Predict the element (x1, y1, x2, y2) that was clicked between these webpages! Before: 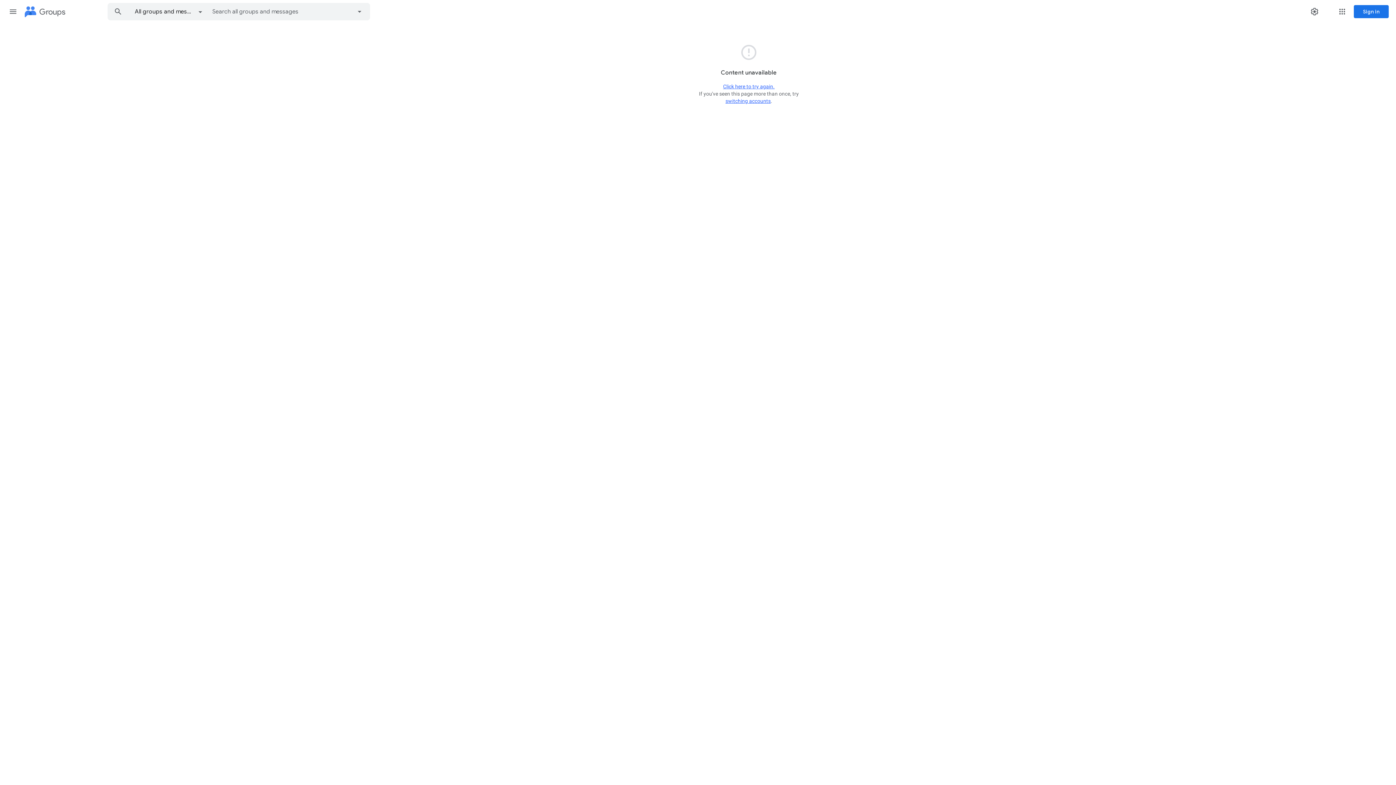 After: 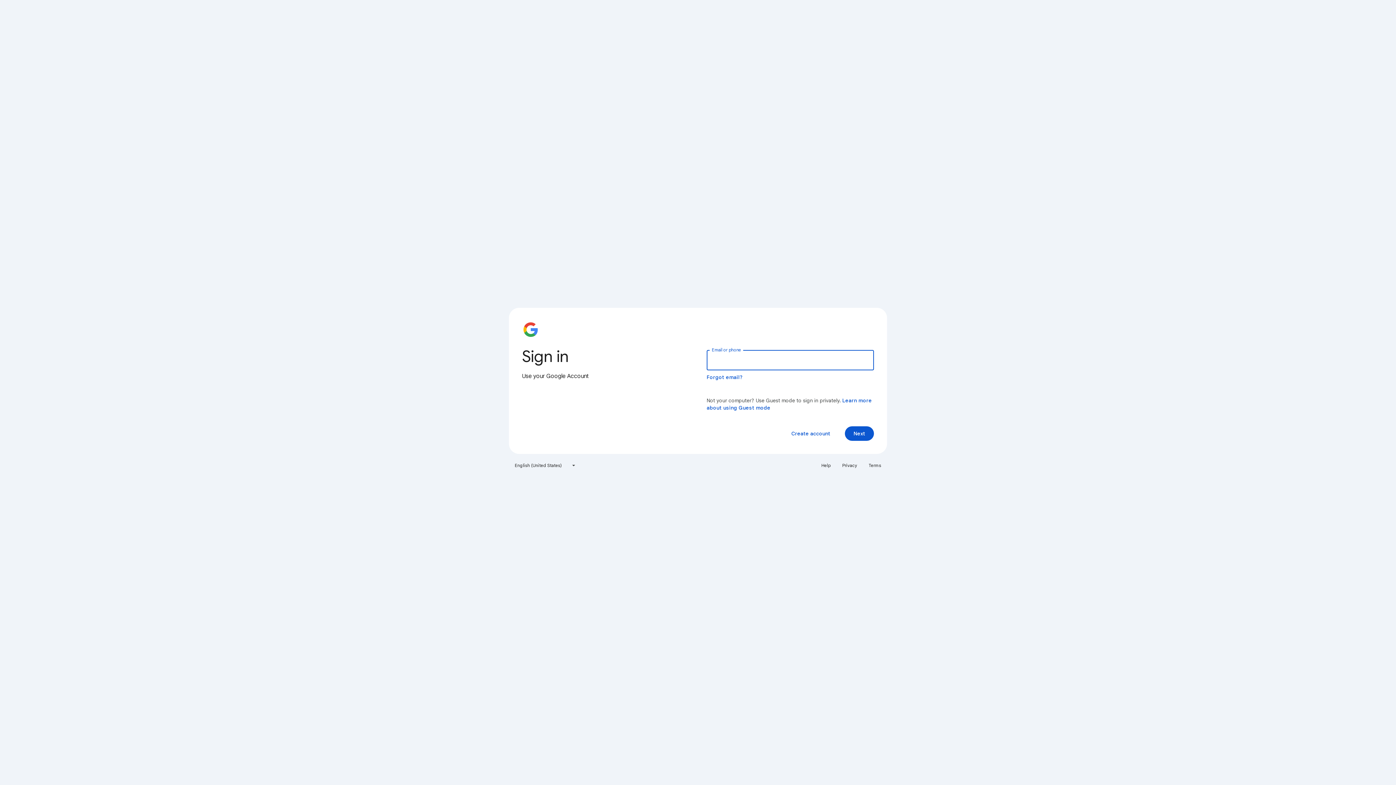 Action: bbox: (725, 98, 770, 104) label: switching accounts